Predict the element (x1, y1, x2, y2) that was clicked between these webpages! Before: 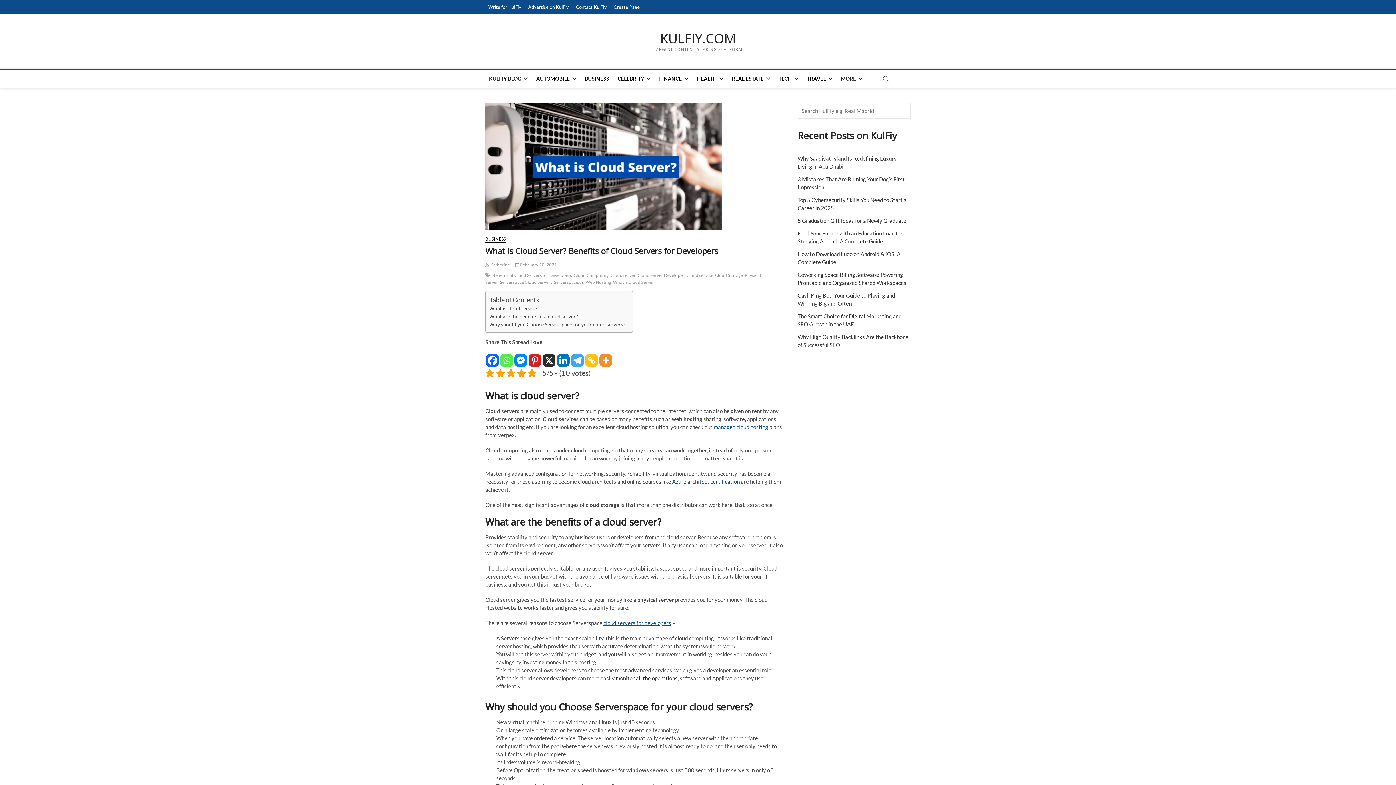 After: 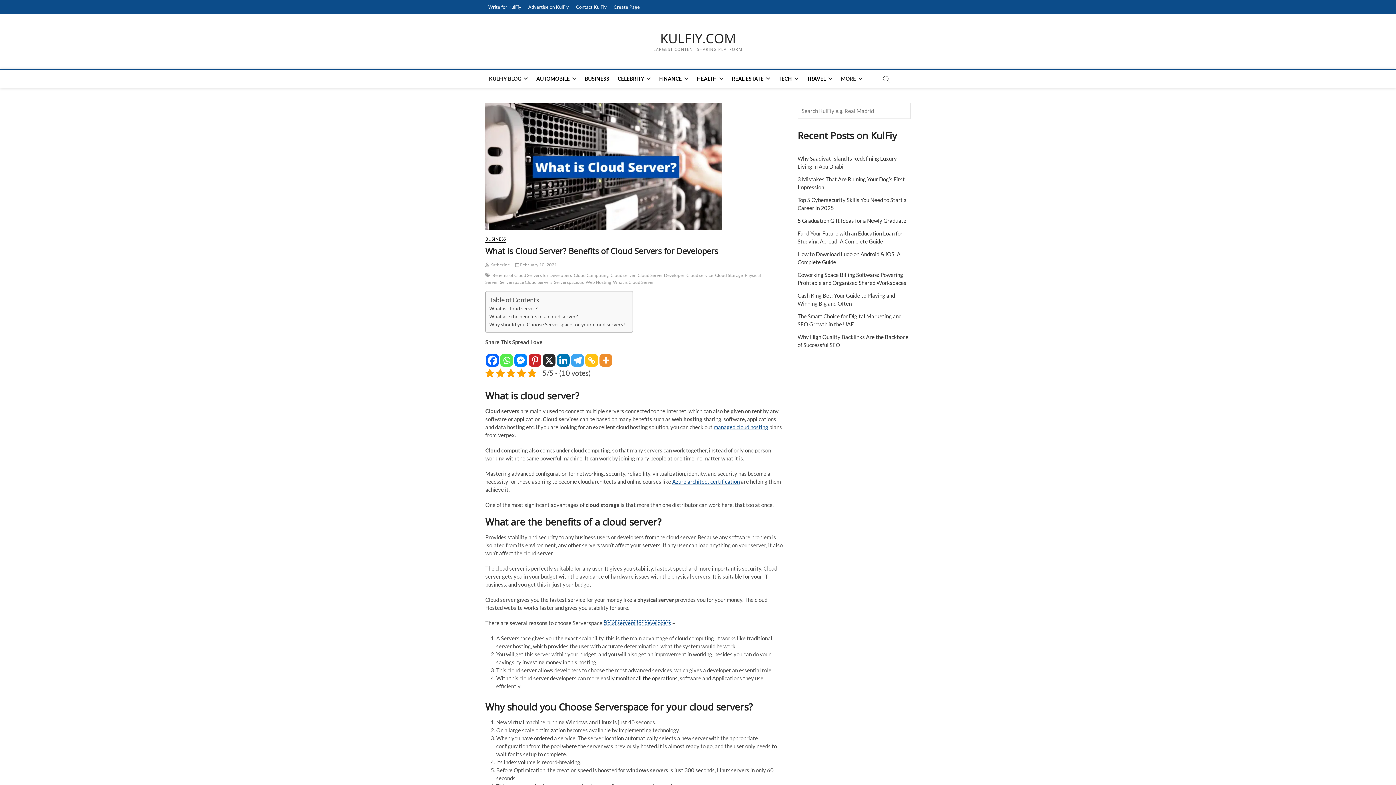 Action: label: cloud servers for developers bbox: (603, 620, 671, 626)